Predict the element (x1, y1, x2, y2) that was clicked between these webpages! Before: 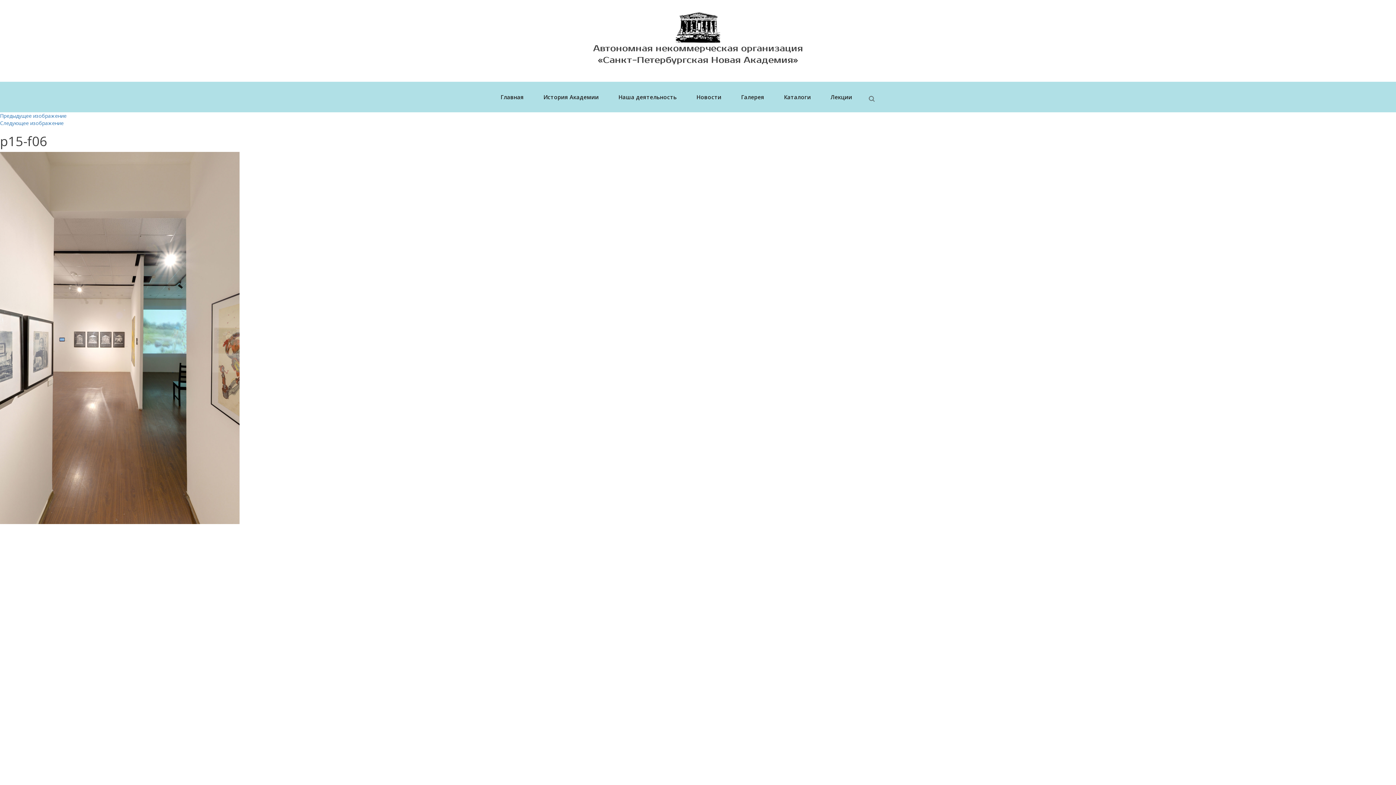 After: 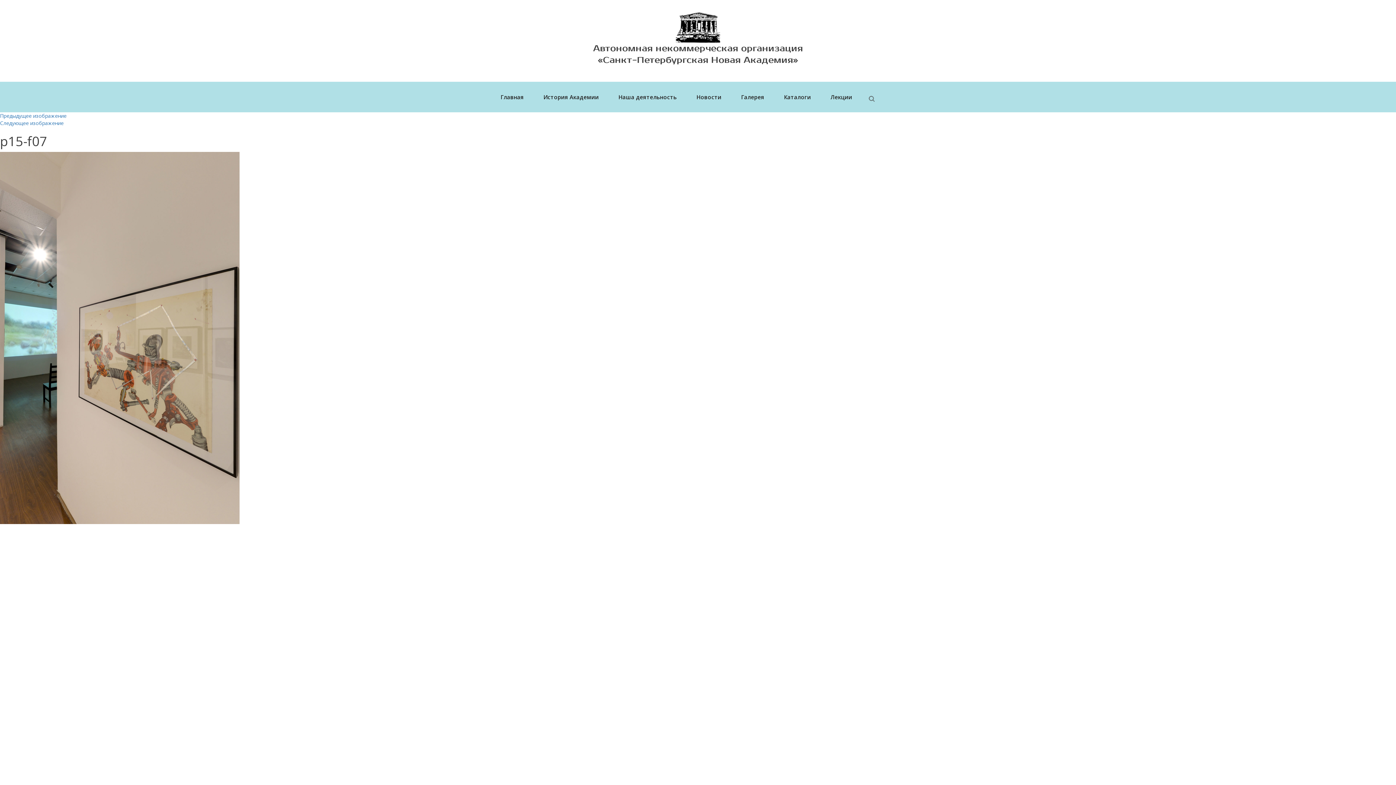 Action: bbox: (0, 119, 63, 126) label: Следующее изображение